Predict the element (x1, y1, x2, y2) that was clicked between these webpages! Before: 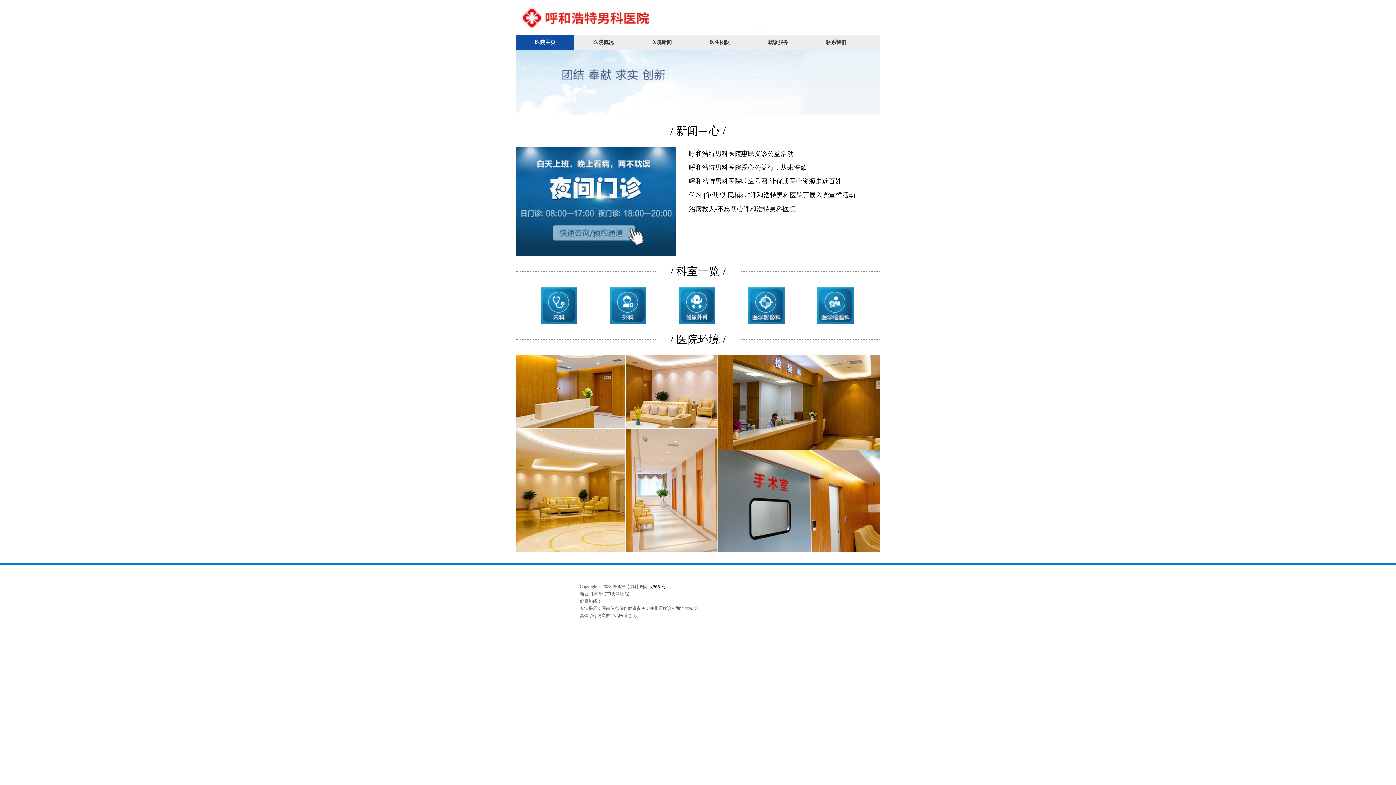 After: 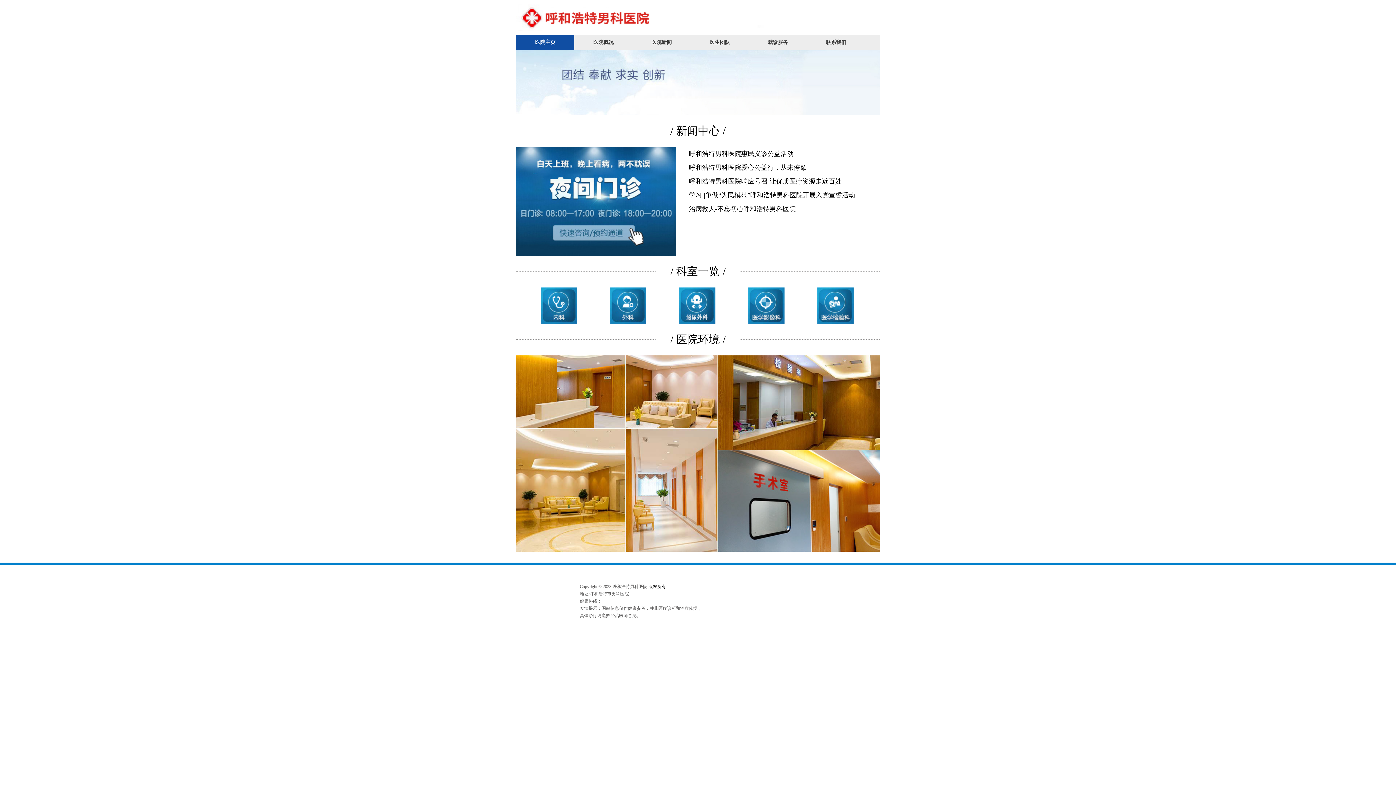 Action: label: 版权所有 bbox: (648, 584, 666, 589)